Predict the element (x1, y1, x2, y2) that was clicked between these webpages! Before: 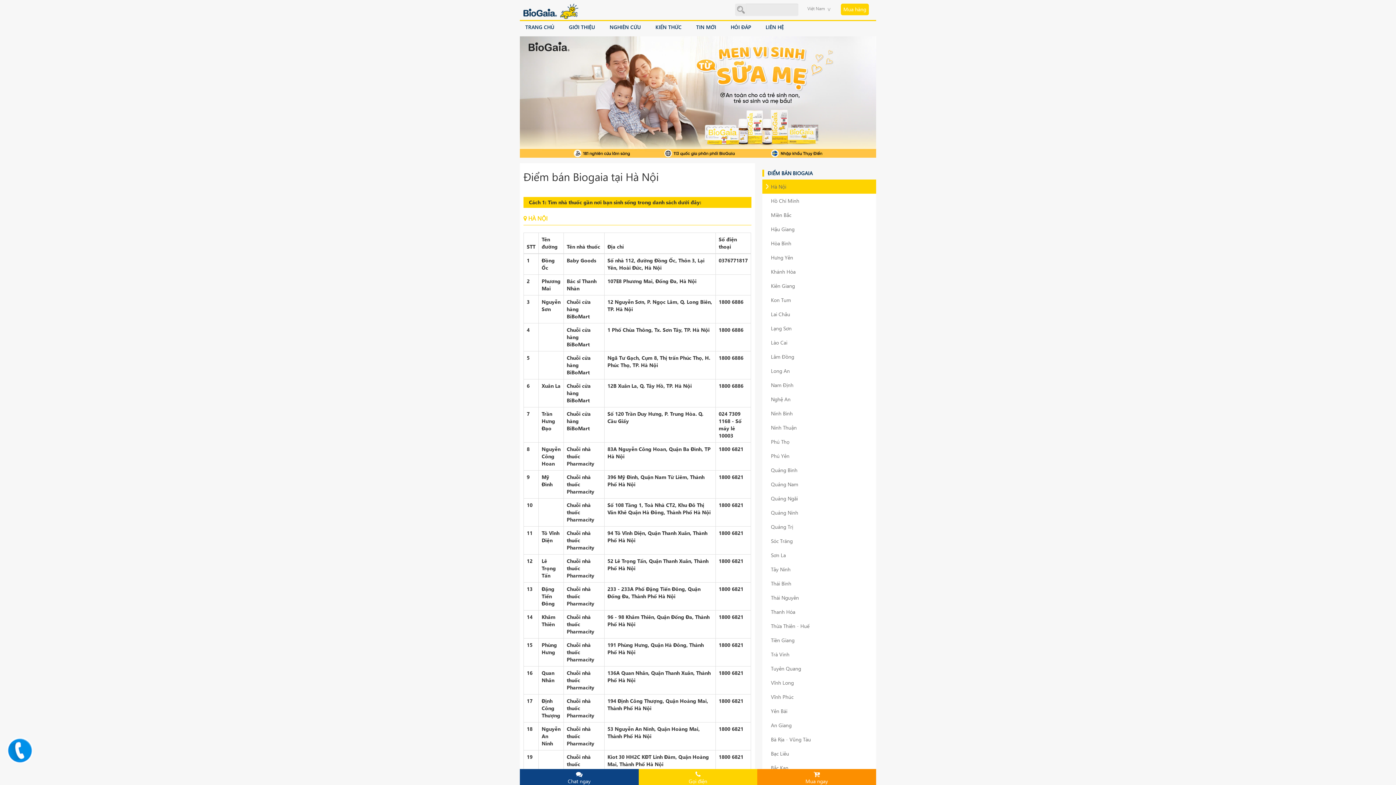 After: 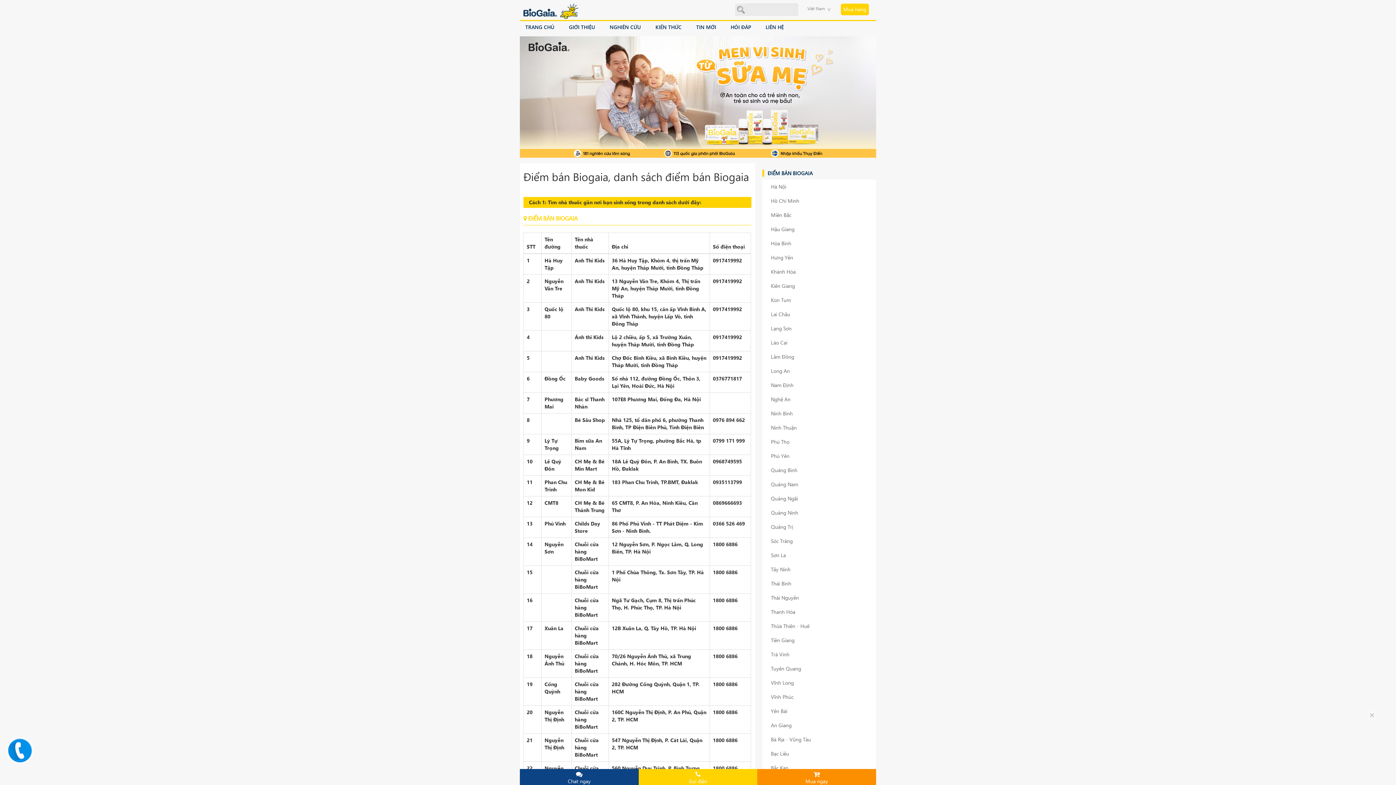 Action: bbox: (762, 169, 812, 176) label: ĐIỂM BÁN BIOGAIA